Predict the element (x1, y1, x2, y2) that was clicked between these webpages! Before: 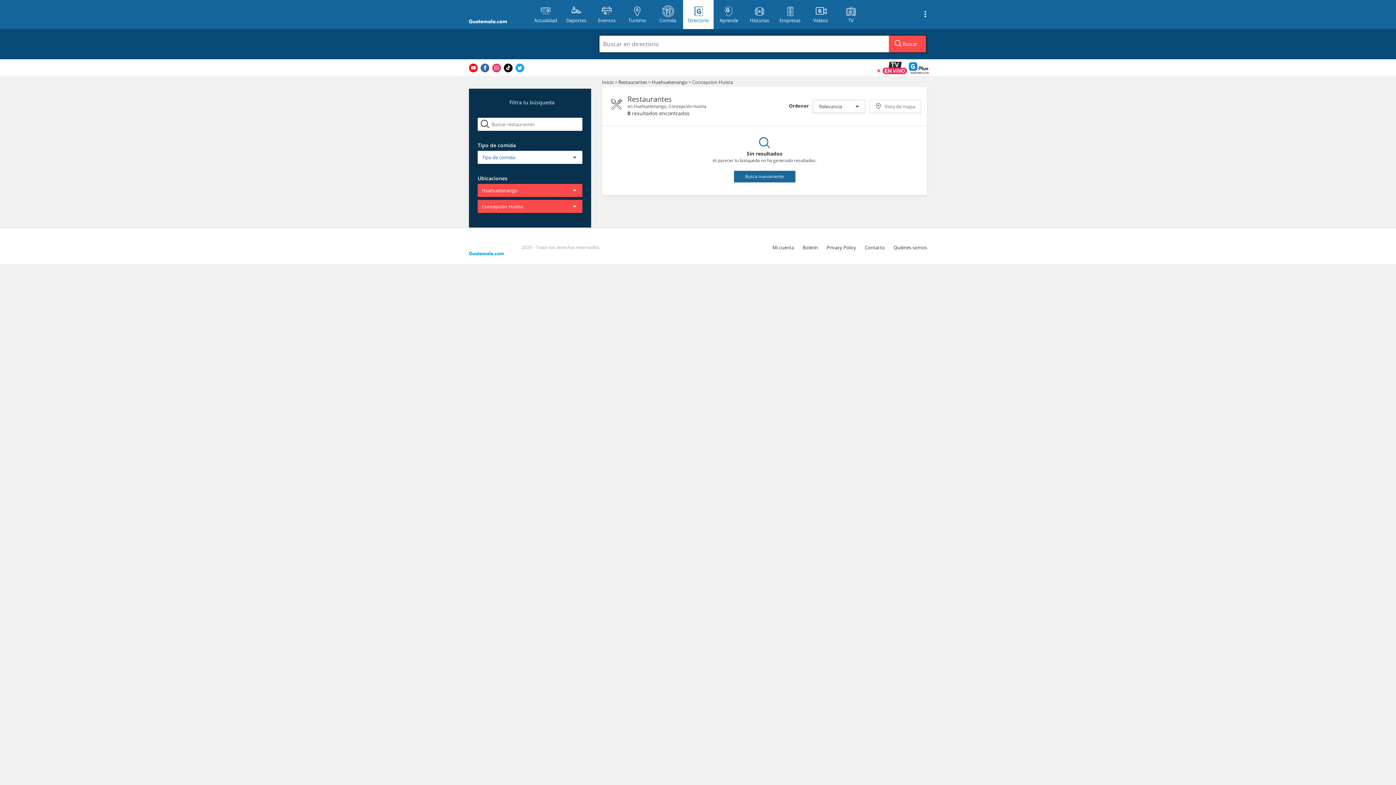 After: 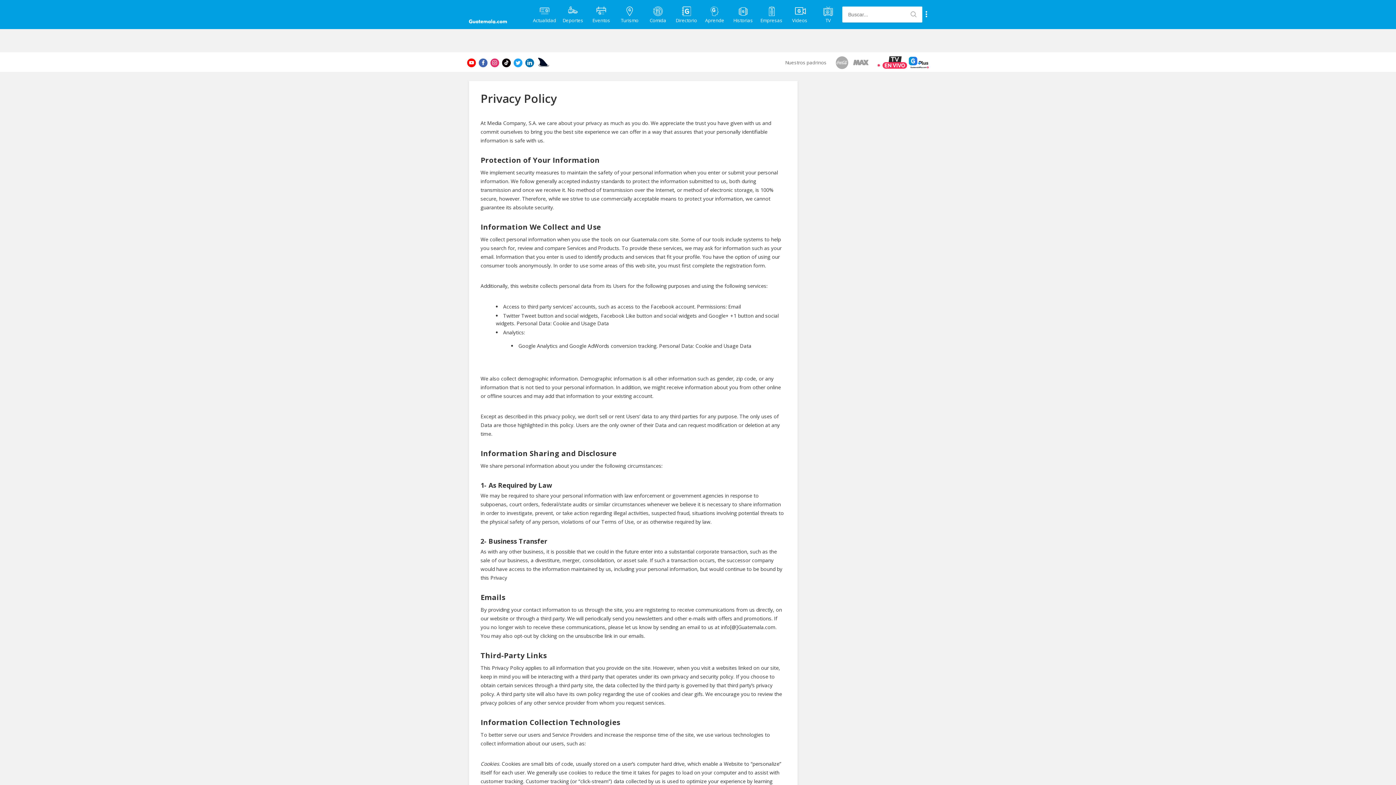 Action: bbox: (826, 244, 856, 250) label: Privacy Policy